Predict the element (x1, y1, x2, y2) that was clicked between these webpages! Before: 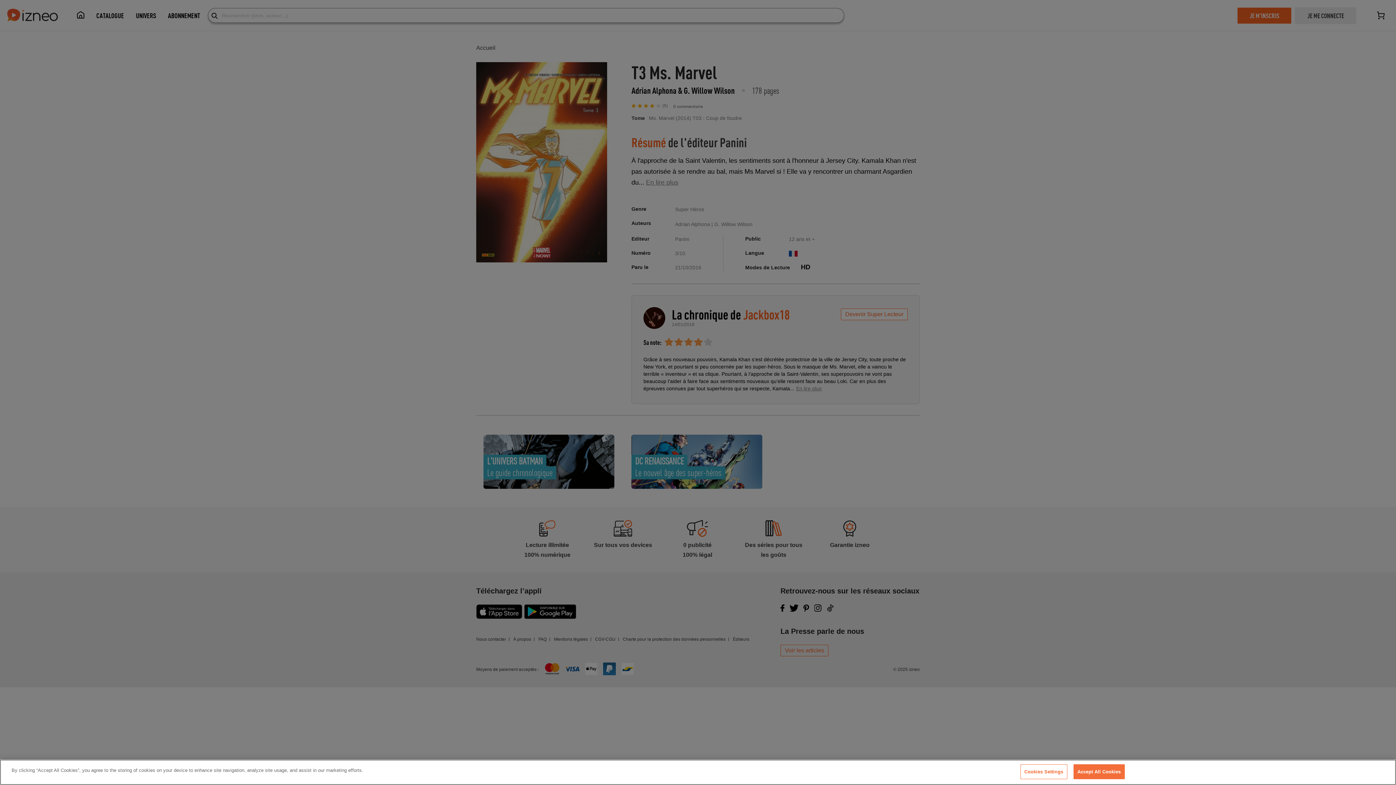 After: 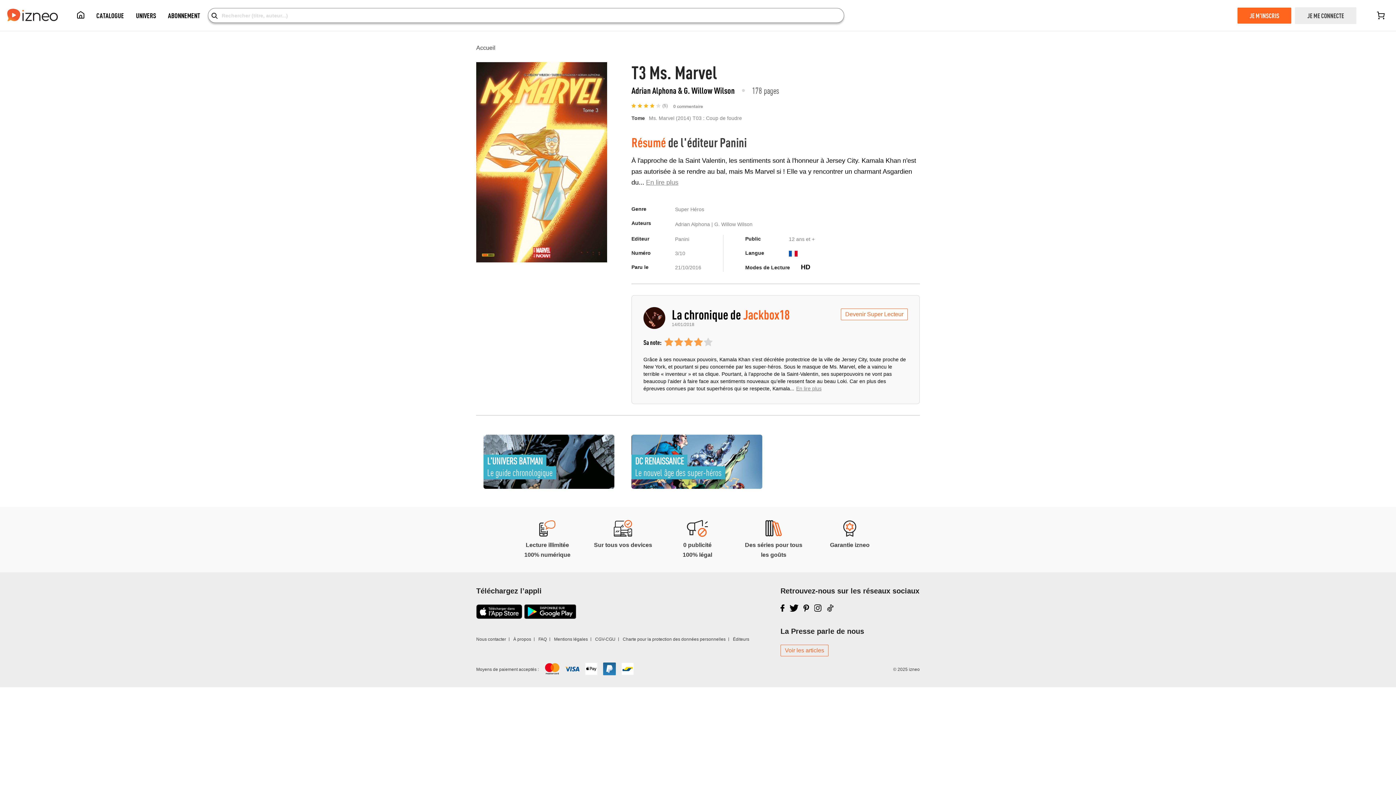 Action: bbox: (1073, 764, 1125, 779) label: Accept All Cookies